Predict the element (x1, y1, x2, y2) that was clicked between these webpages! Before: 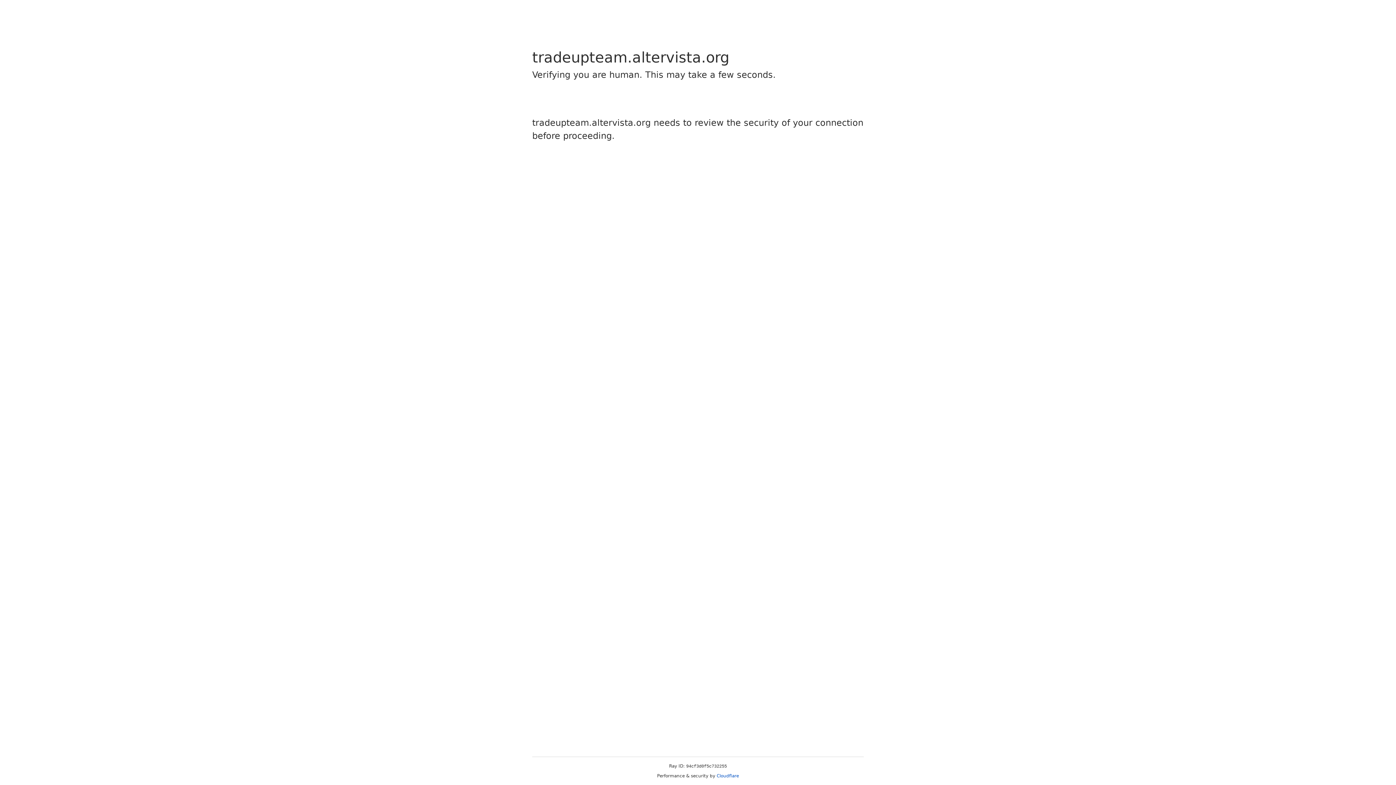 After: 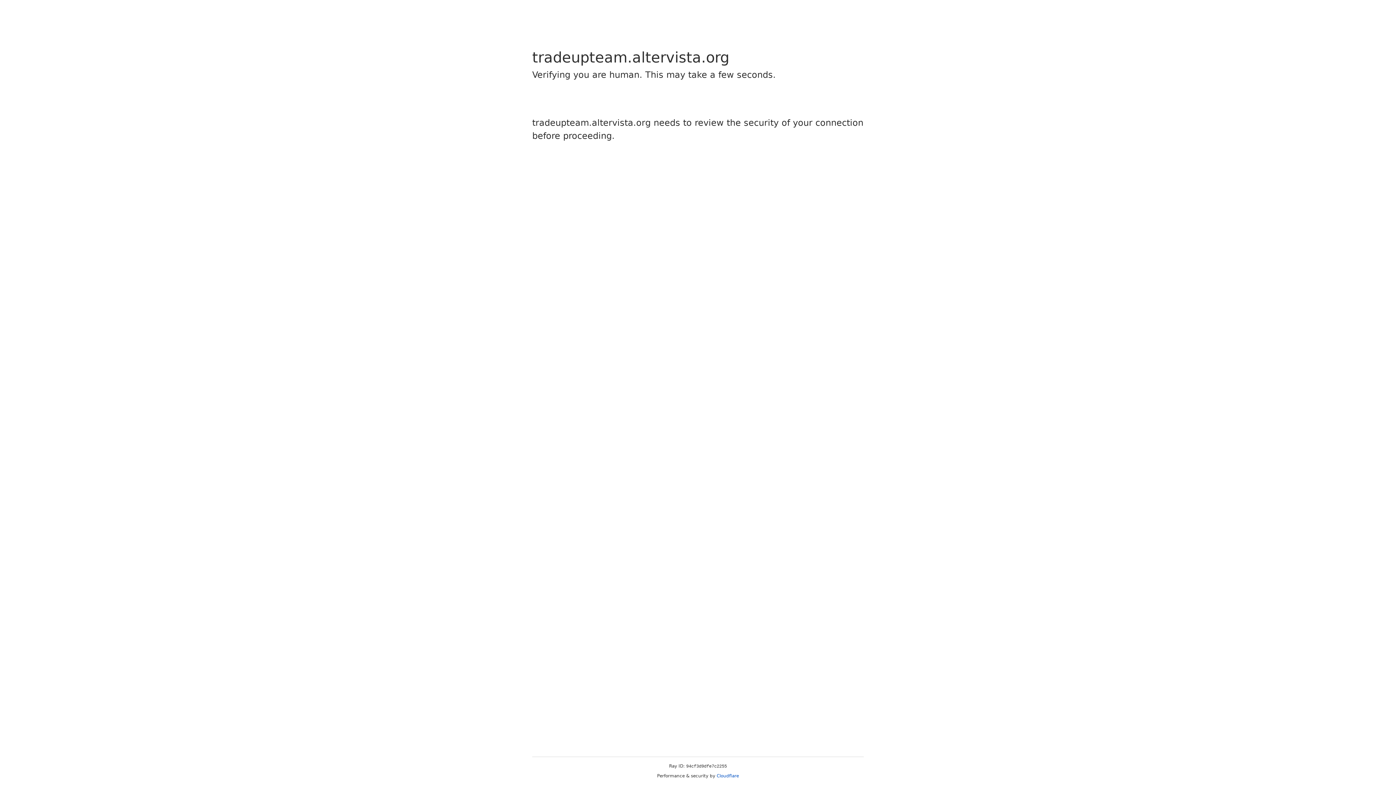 Action: bbox: (716, 773, 739, 778) label: Cloudflare